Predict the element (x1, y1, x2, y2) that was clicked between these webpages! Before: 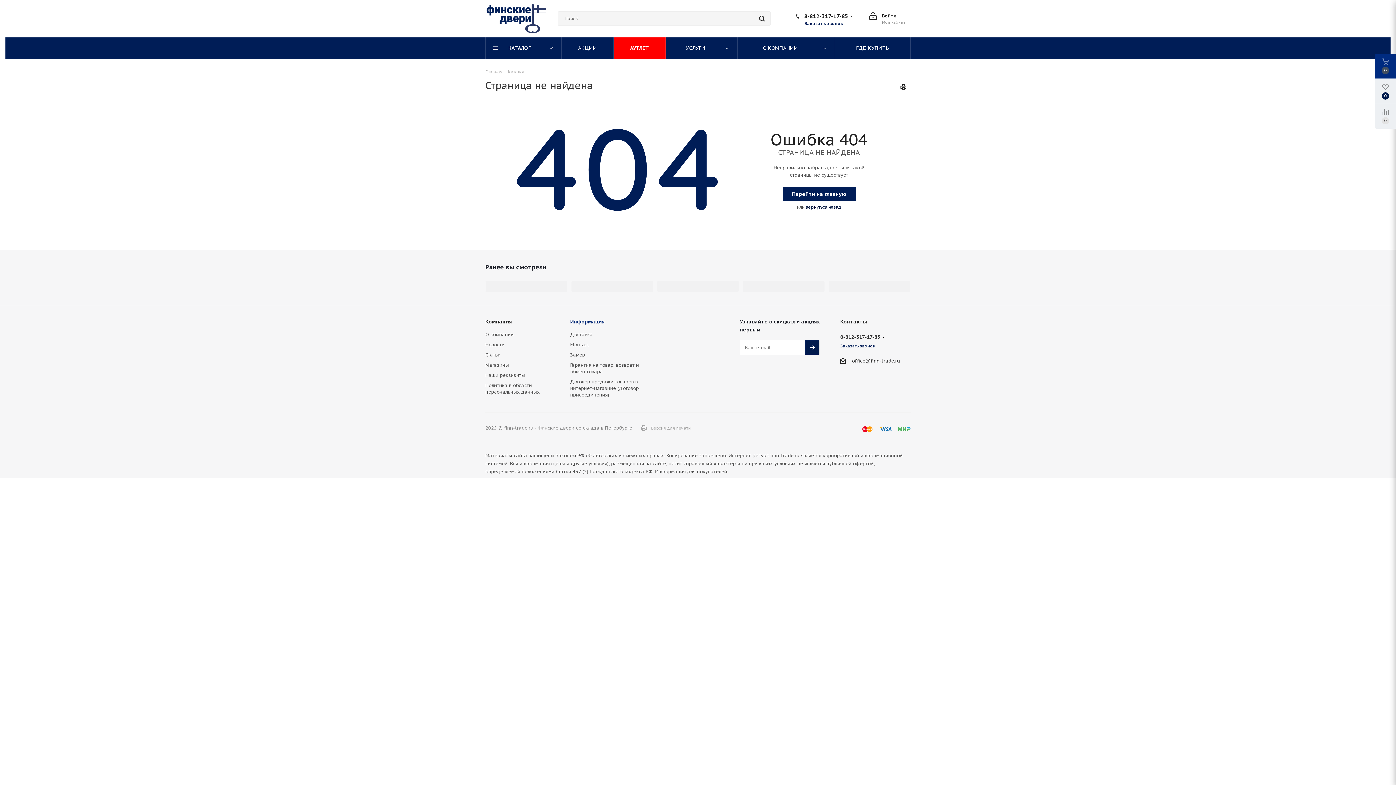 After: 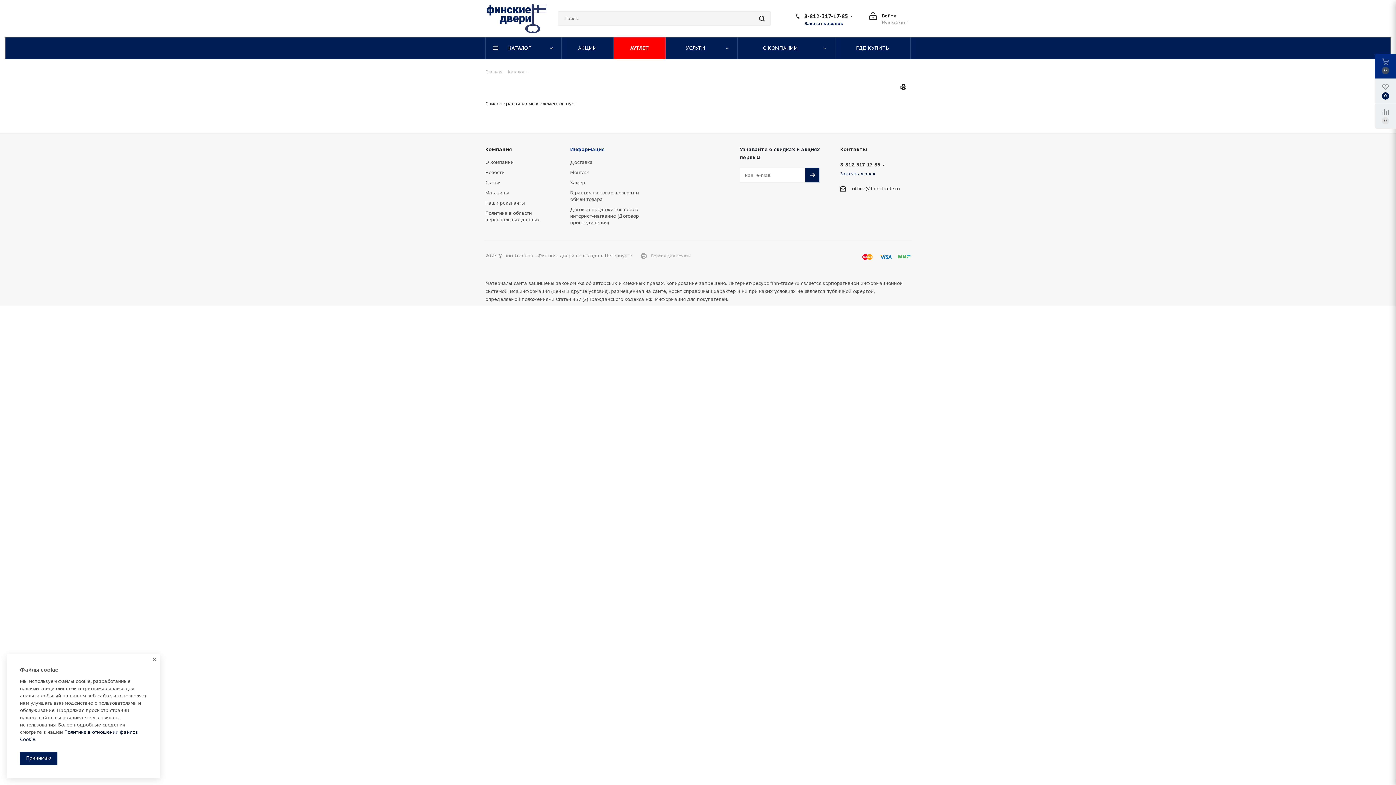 Action: bbox: (1375, 104, 1396, 128)